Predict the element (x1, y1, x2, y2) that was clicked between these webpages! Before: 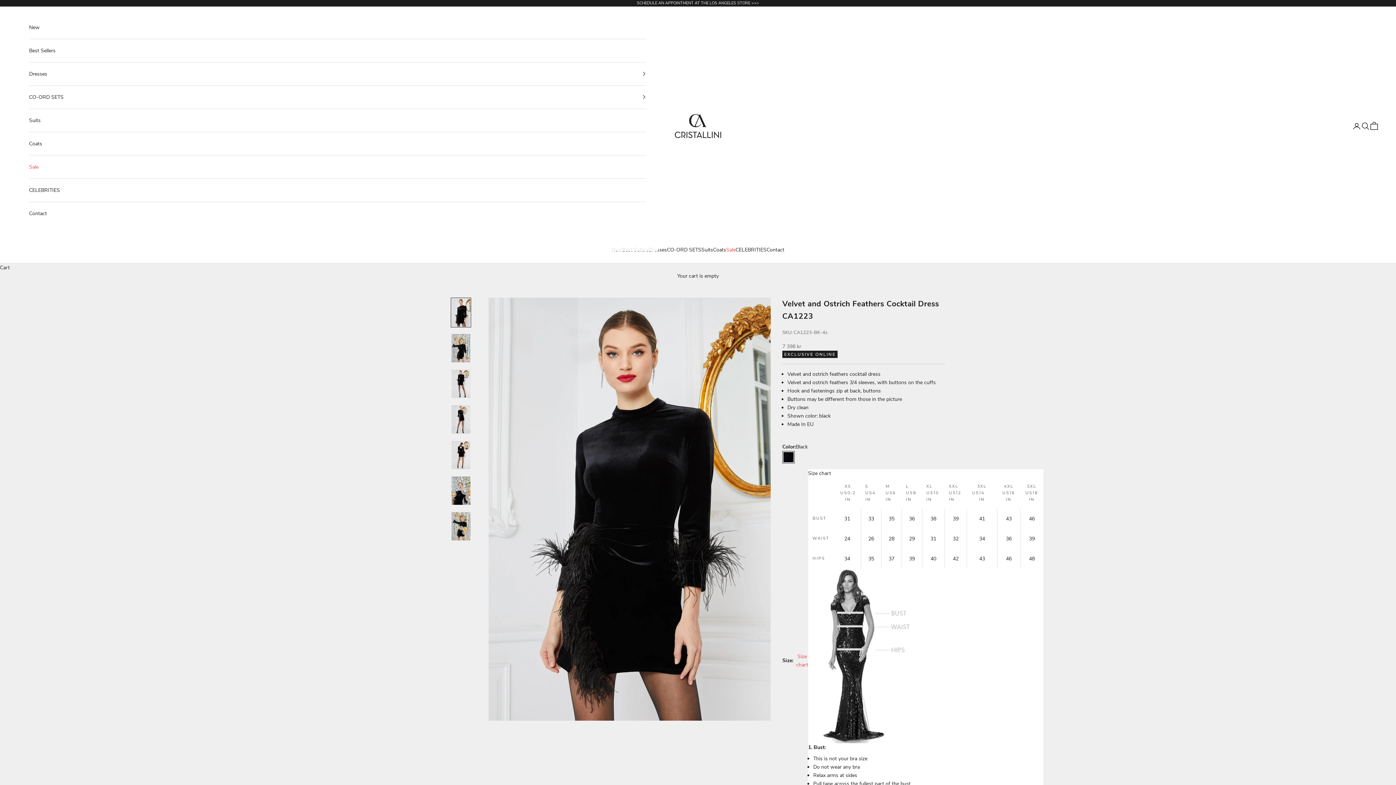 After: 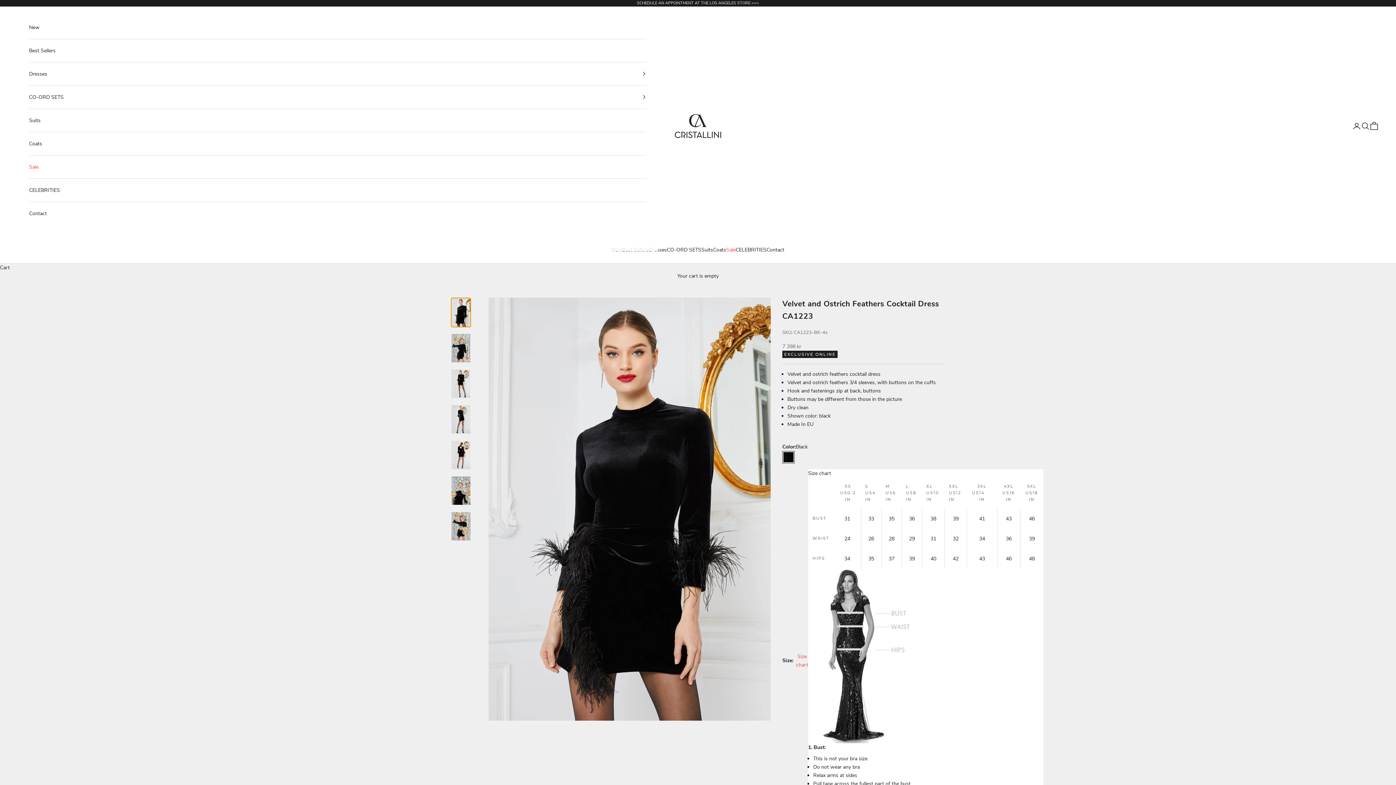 Action: bbox: (450, 297, 471, 327) label: Go to item 1